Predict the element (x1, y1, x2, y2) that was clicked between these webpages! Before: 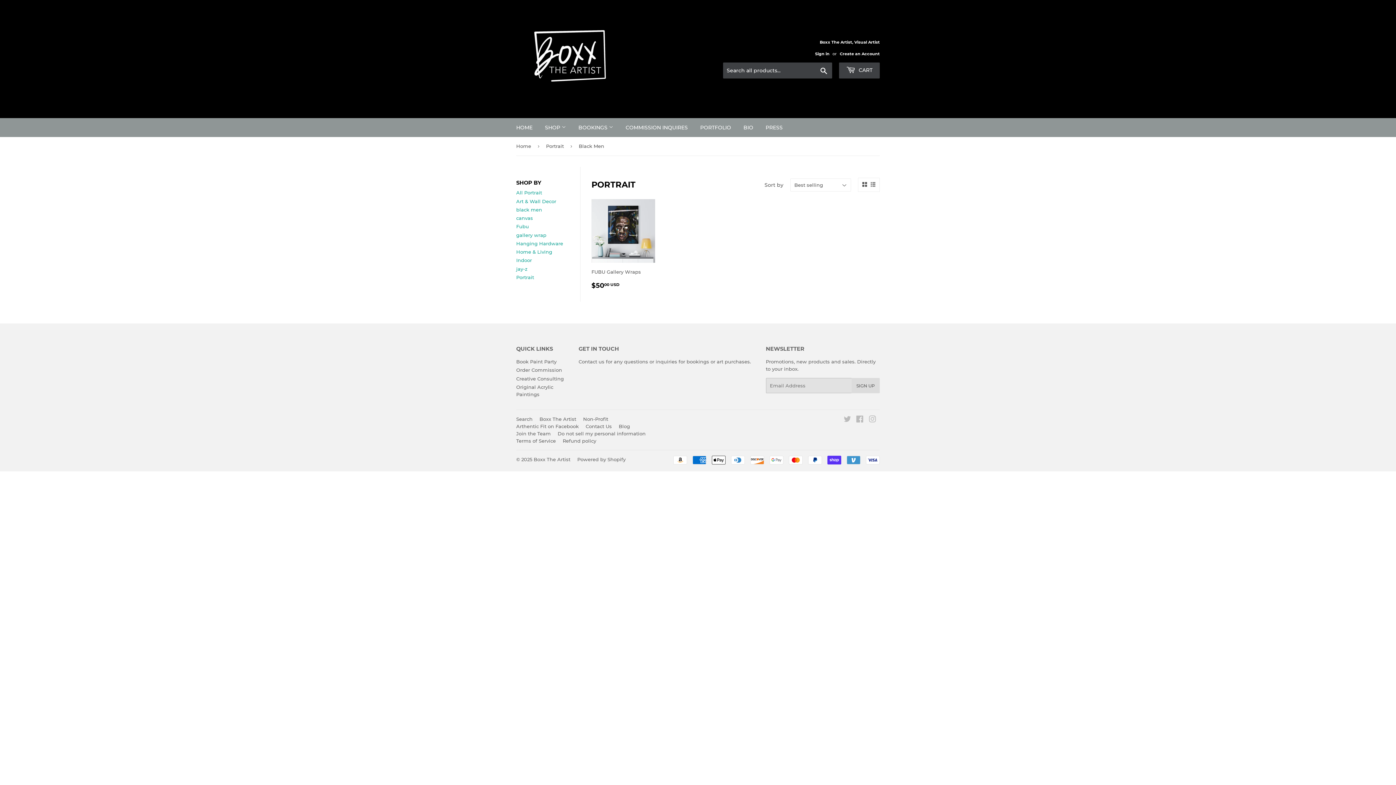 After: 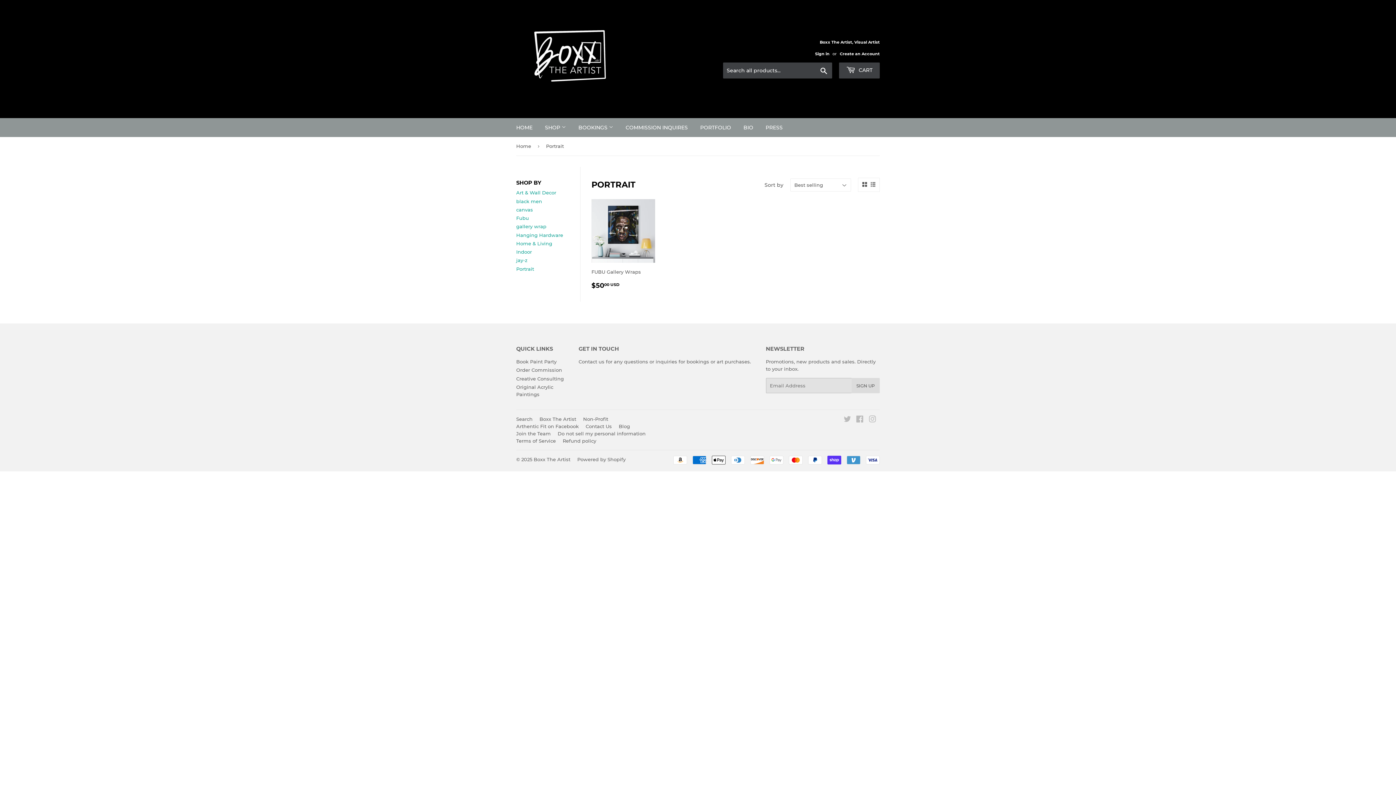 Action: bbox: (546, 137, 566, 155) label: Portrait